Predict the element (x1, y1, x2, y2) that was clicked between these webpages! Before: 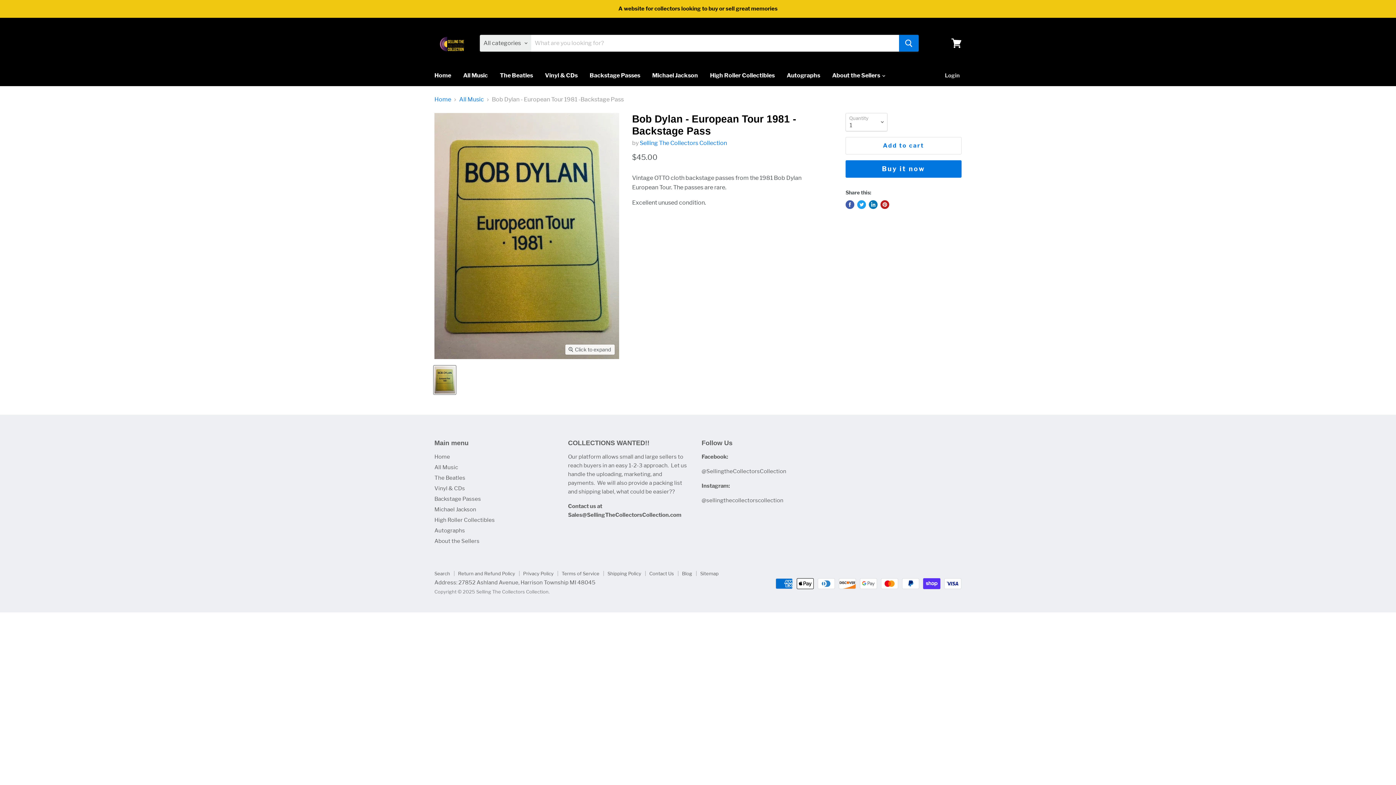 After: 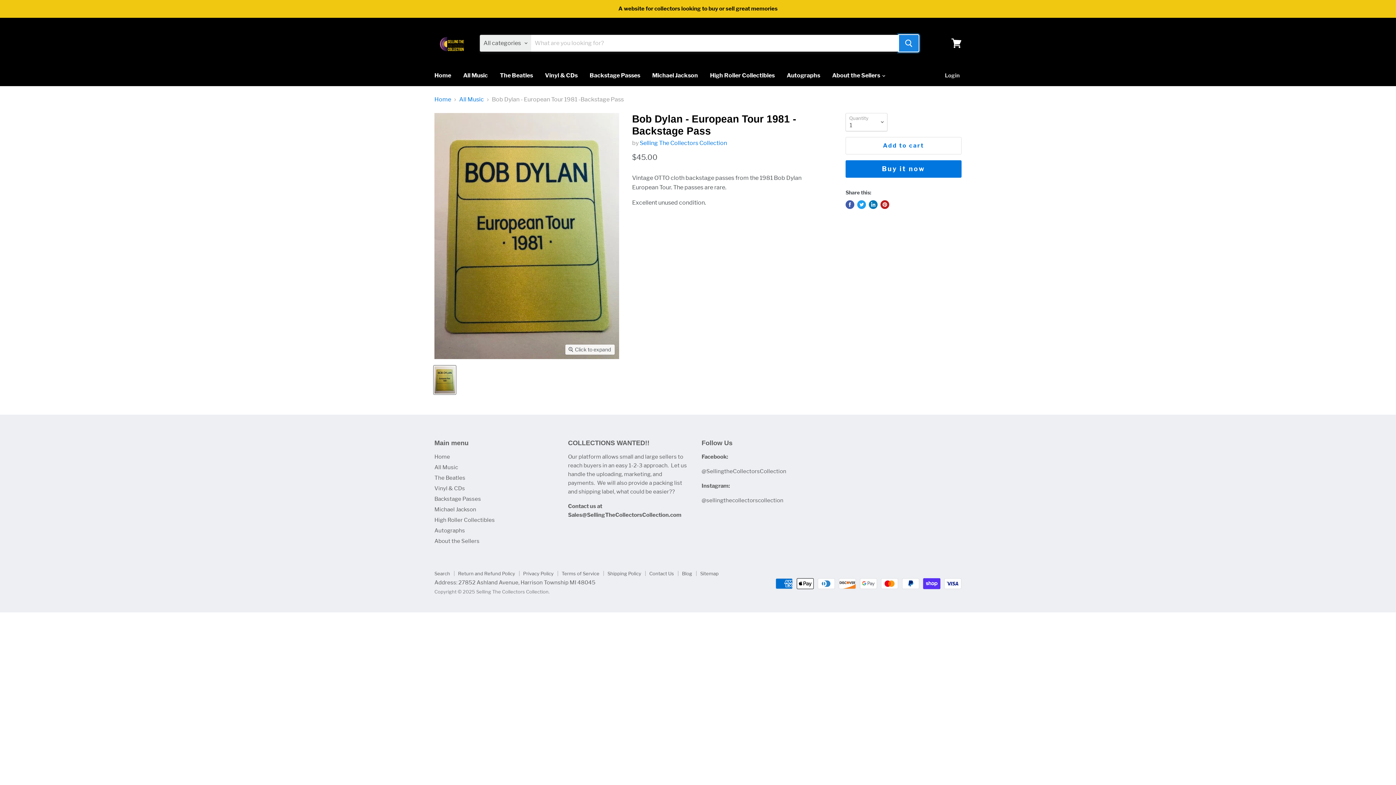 Action: bbox: (899, 34, 918, 51) label: Search